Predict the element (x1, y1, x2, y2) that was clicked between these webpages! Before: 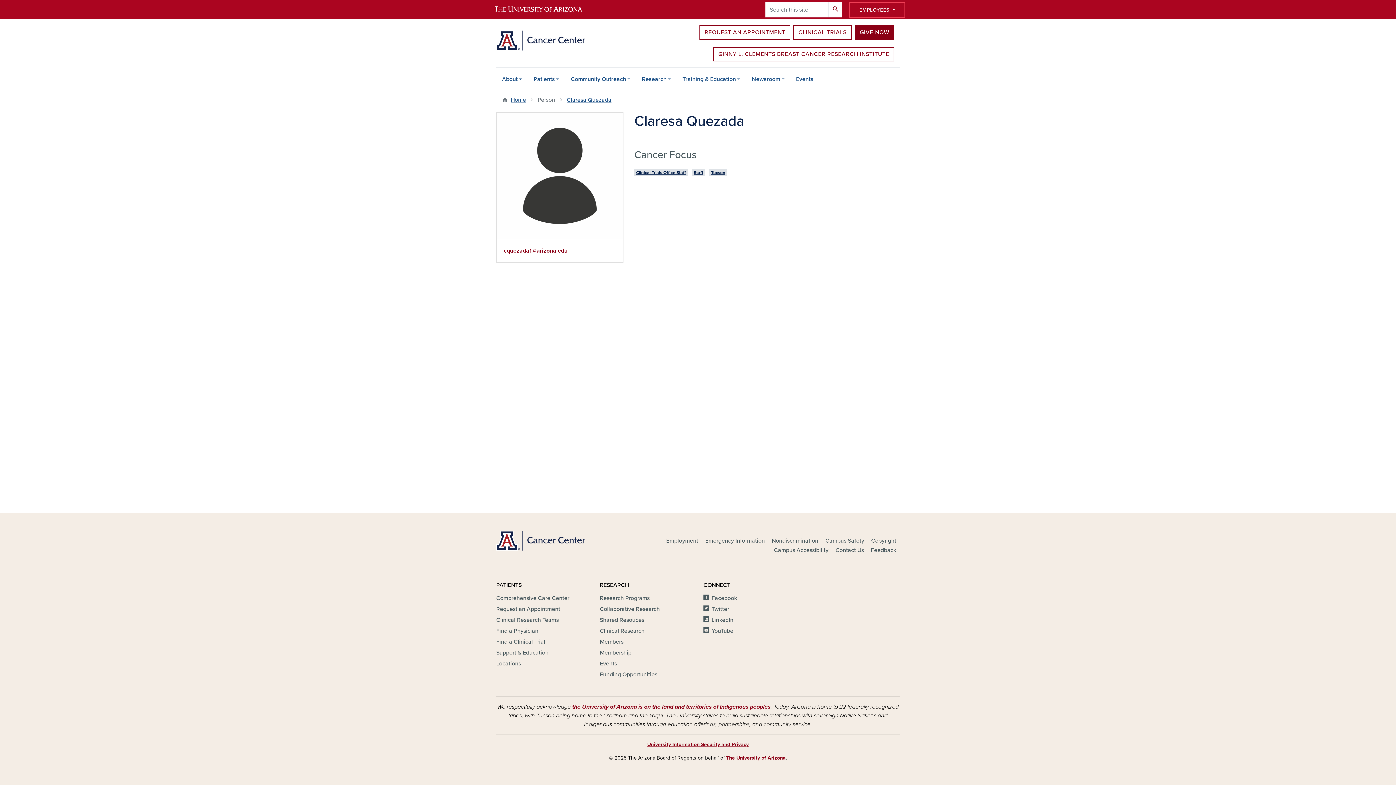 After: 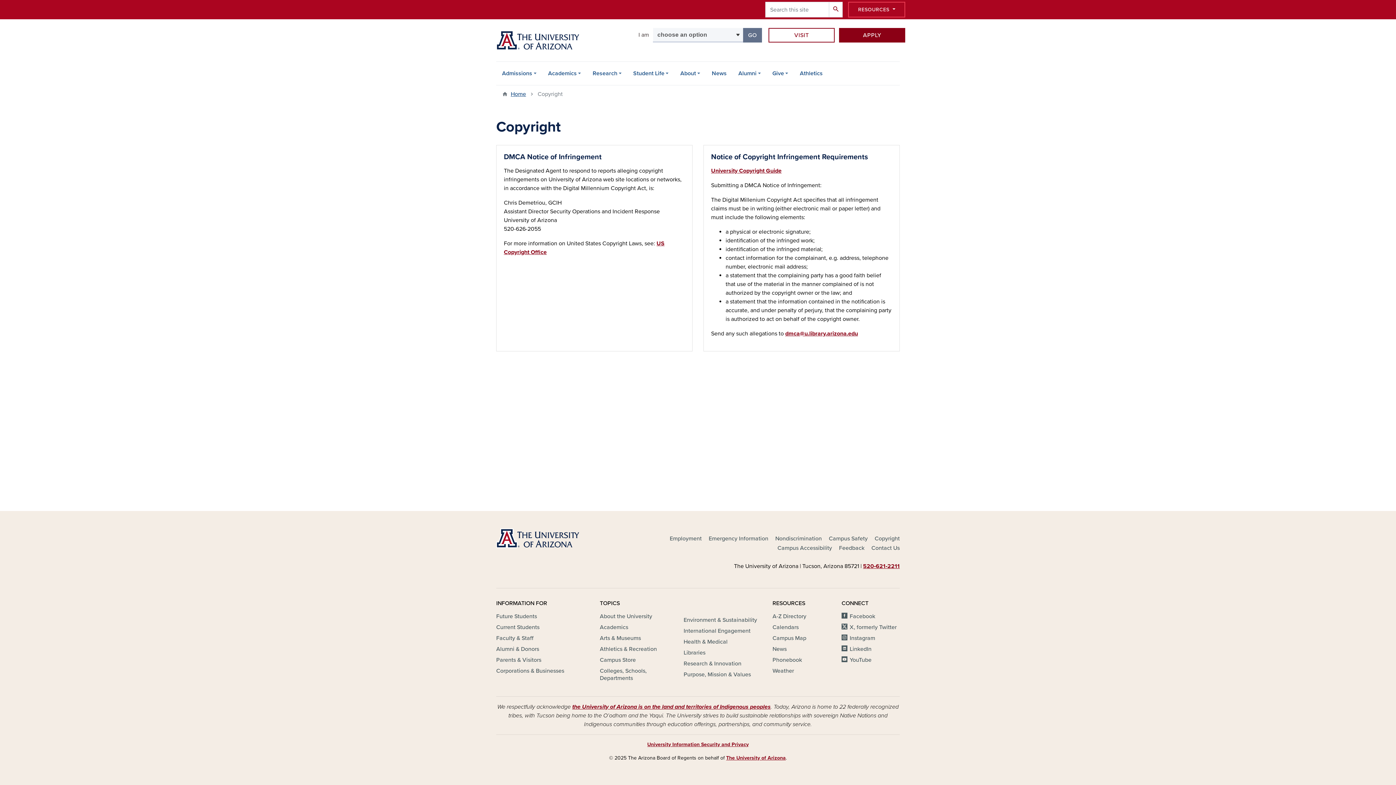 Action: bbox: (871, 536, 896, 546) label: Copyright